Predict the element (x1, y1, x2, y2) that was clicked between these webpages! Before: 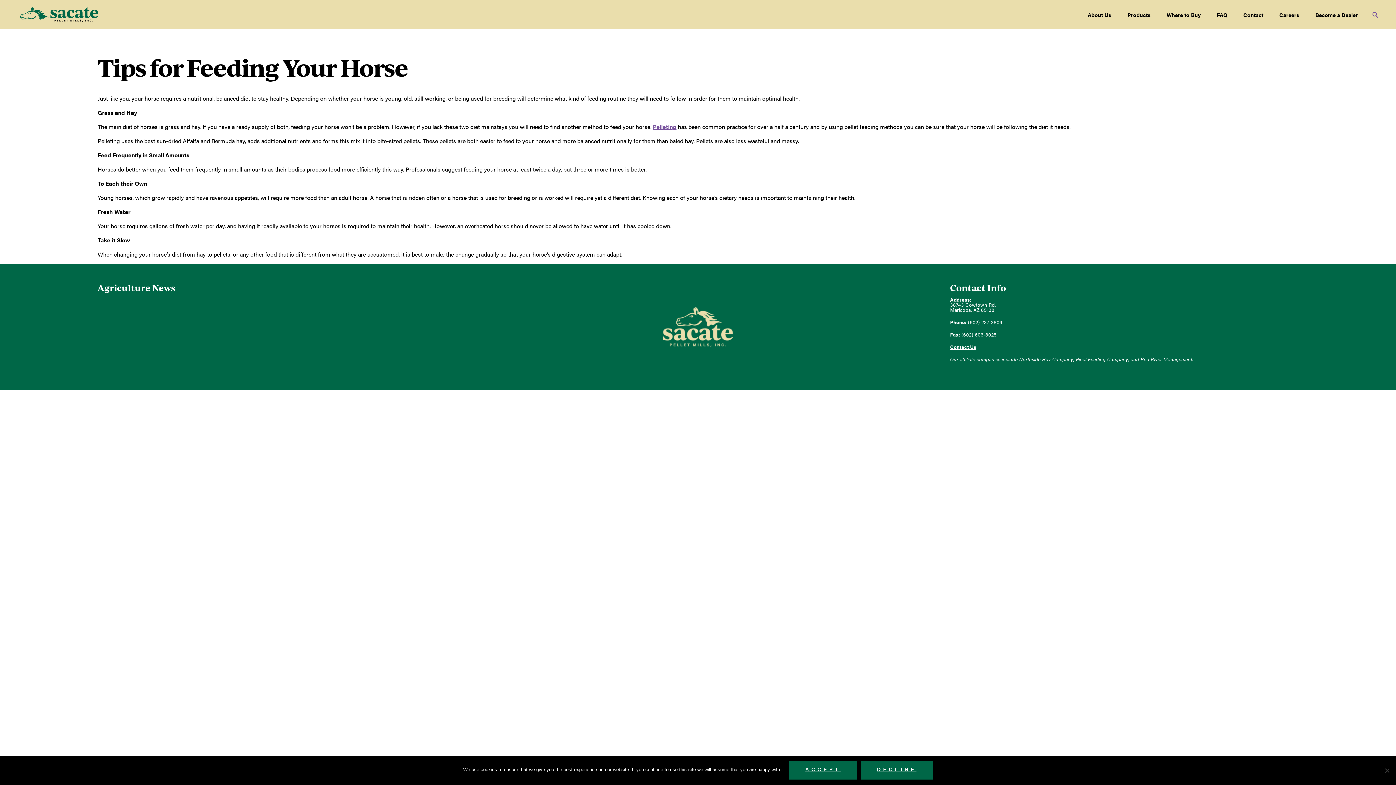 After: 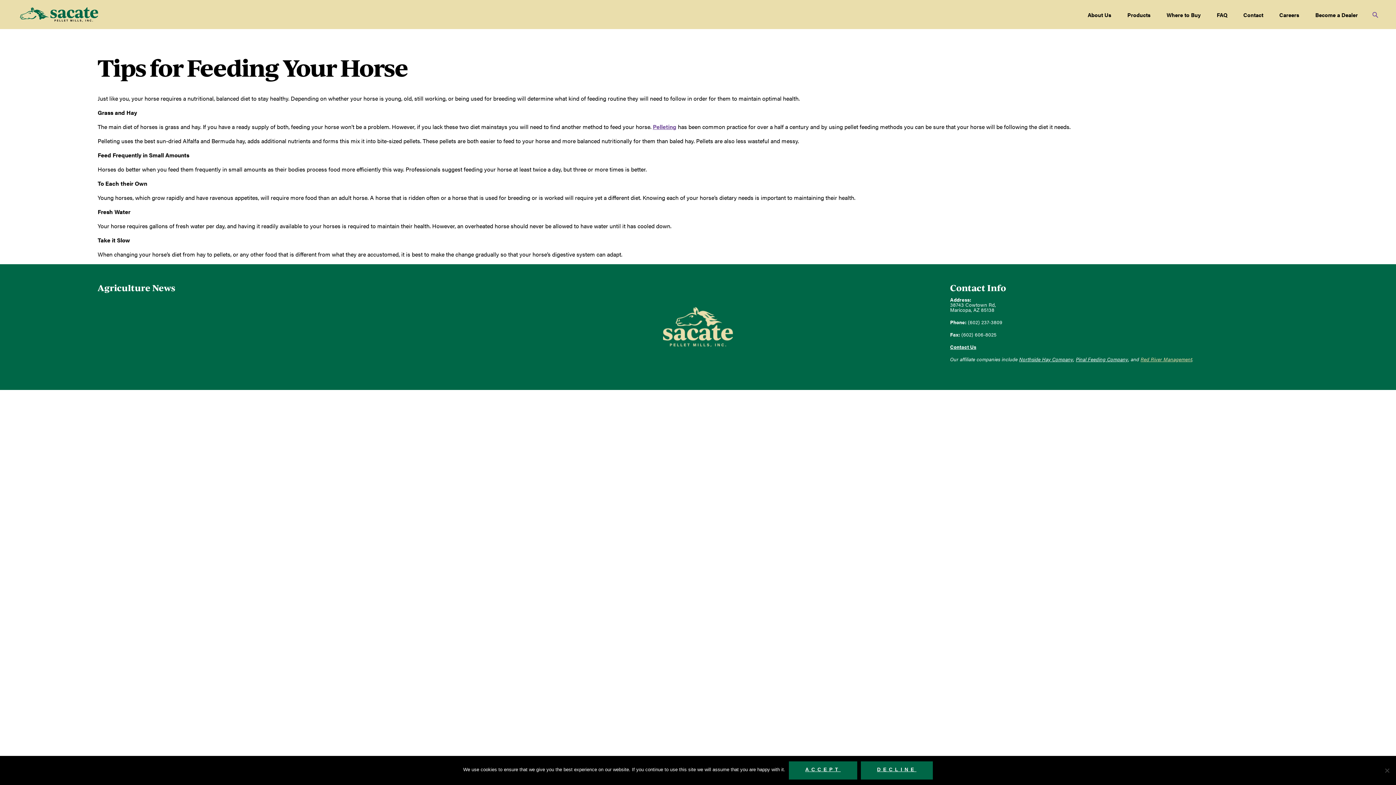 Action: bbox: (1140, 356, 1192, 363) label: Red River Management